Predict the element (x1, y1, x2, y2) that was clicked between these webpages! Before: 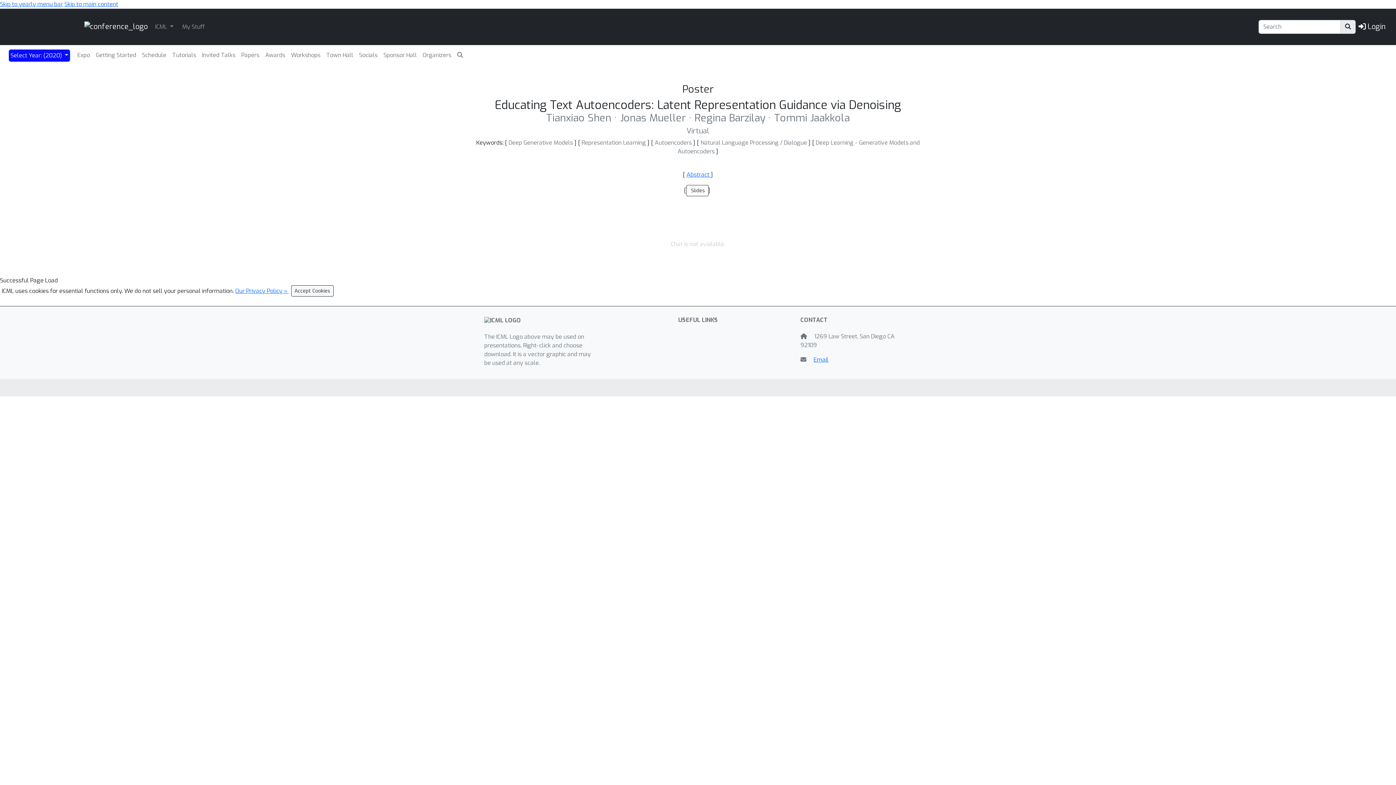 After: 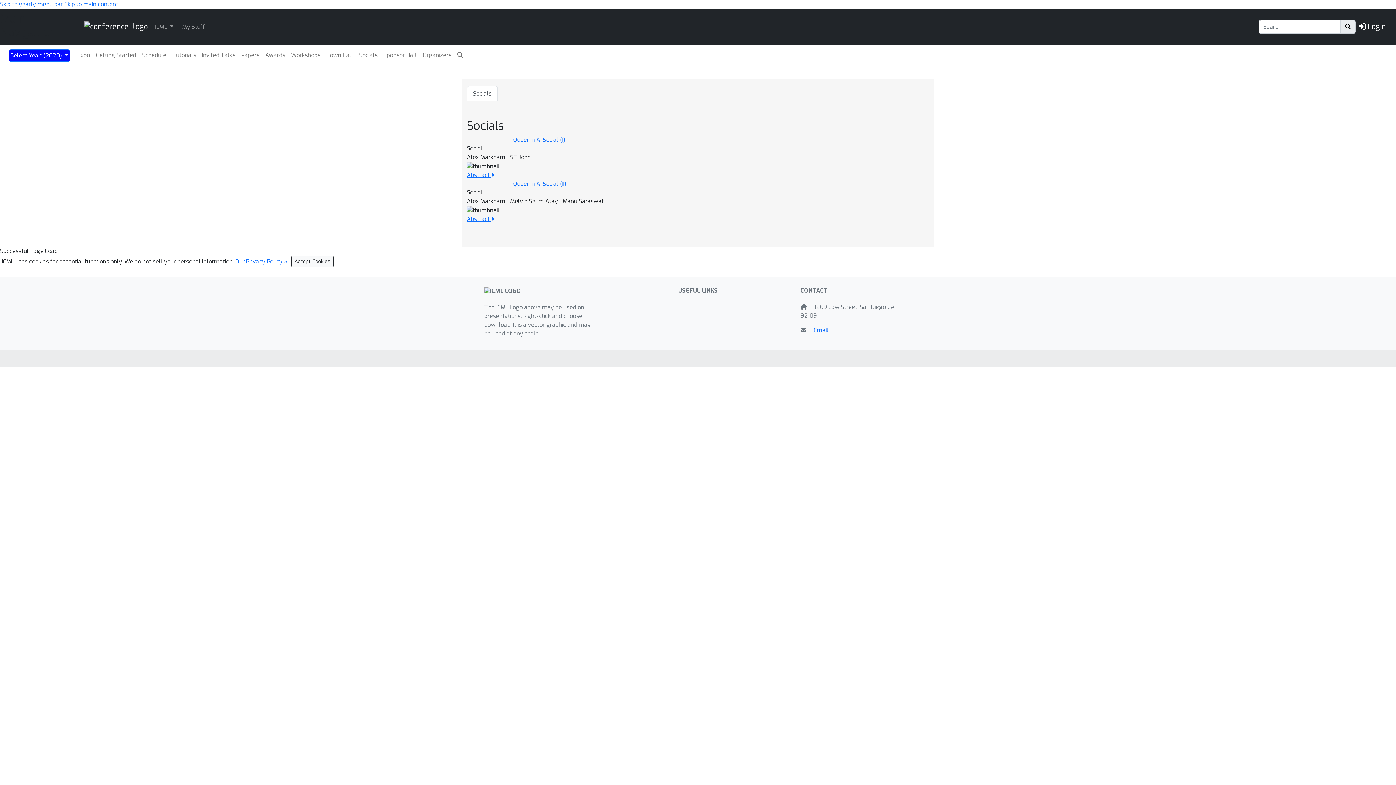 Action: bbox: (357, 49, 379, 60) label: Socials